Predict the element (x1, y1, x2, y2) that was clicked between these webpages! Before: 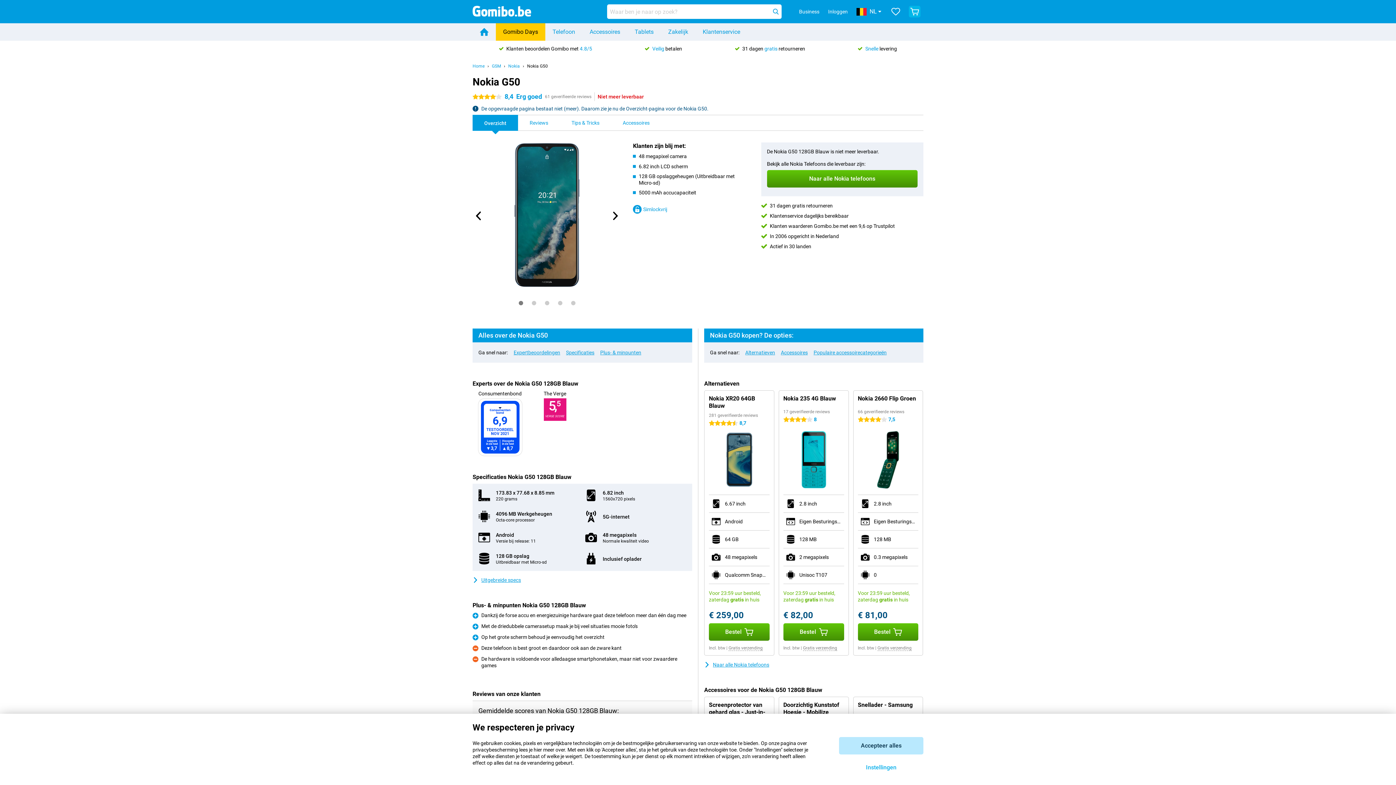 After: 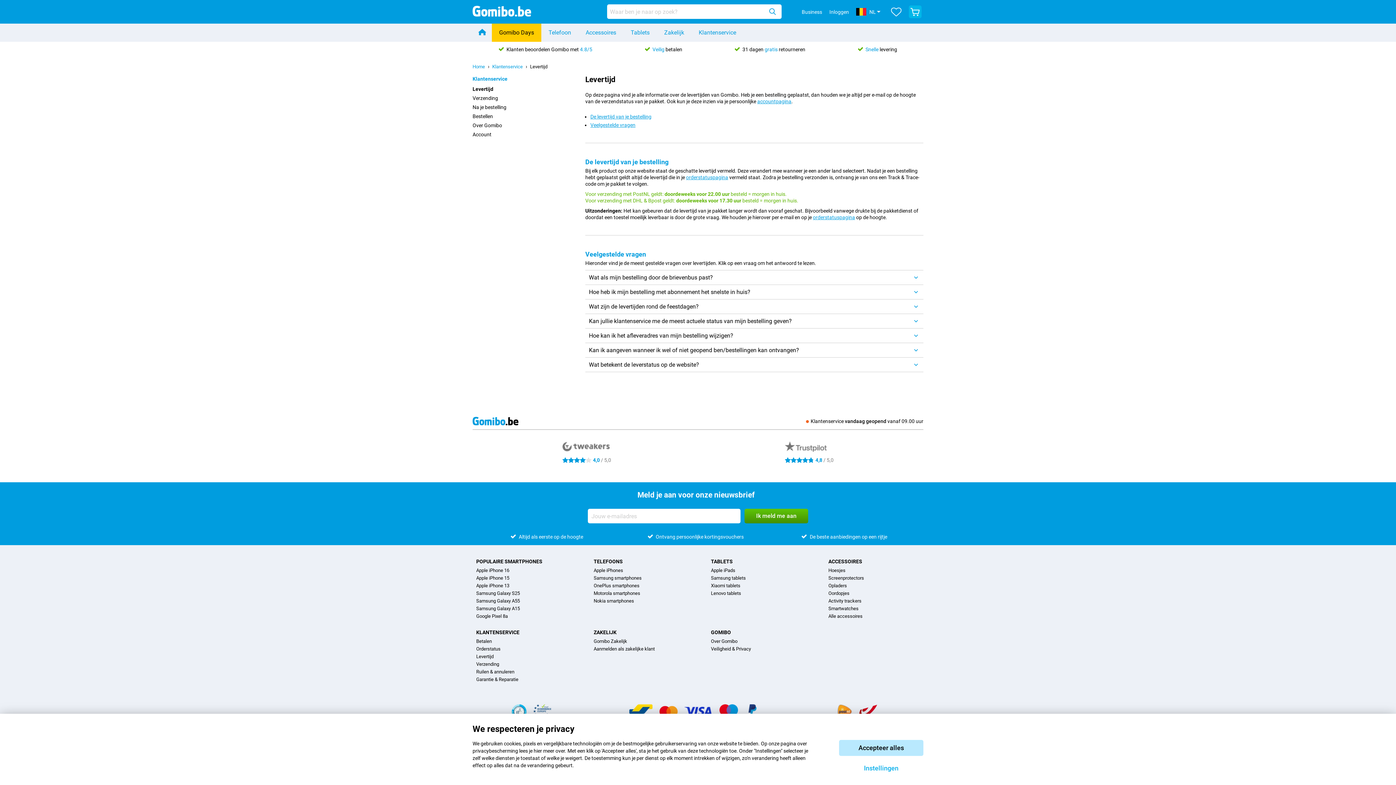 Action: label: Snelle levering bbox: (858, 45, 897, 51)